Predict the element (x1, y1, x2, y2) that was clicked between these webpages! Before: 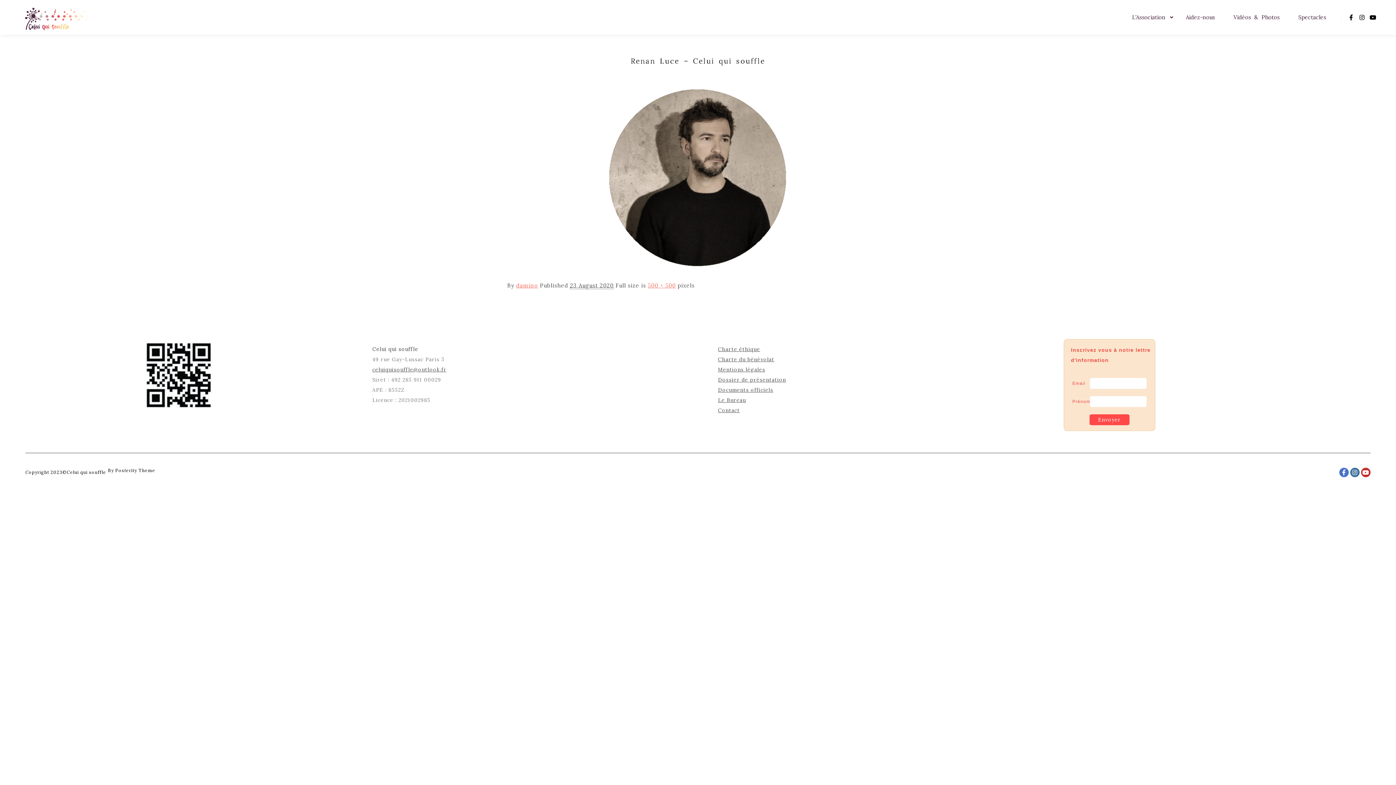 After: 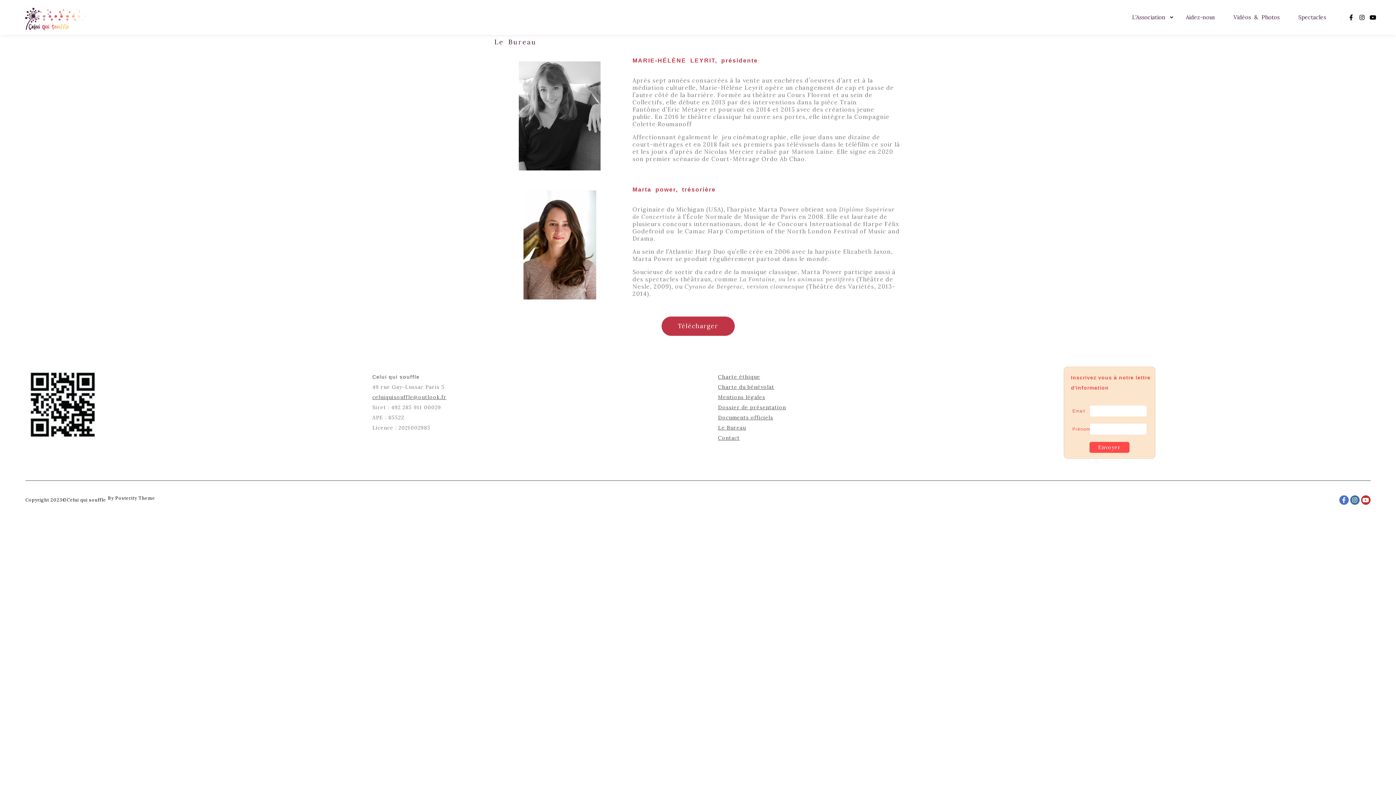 Action: label: Le Bureau bbox: (718, 397, 746, 403)